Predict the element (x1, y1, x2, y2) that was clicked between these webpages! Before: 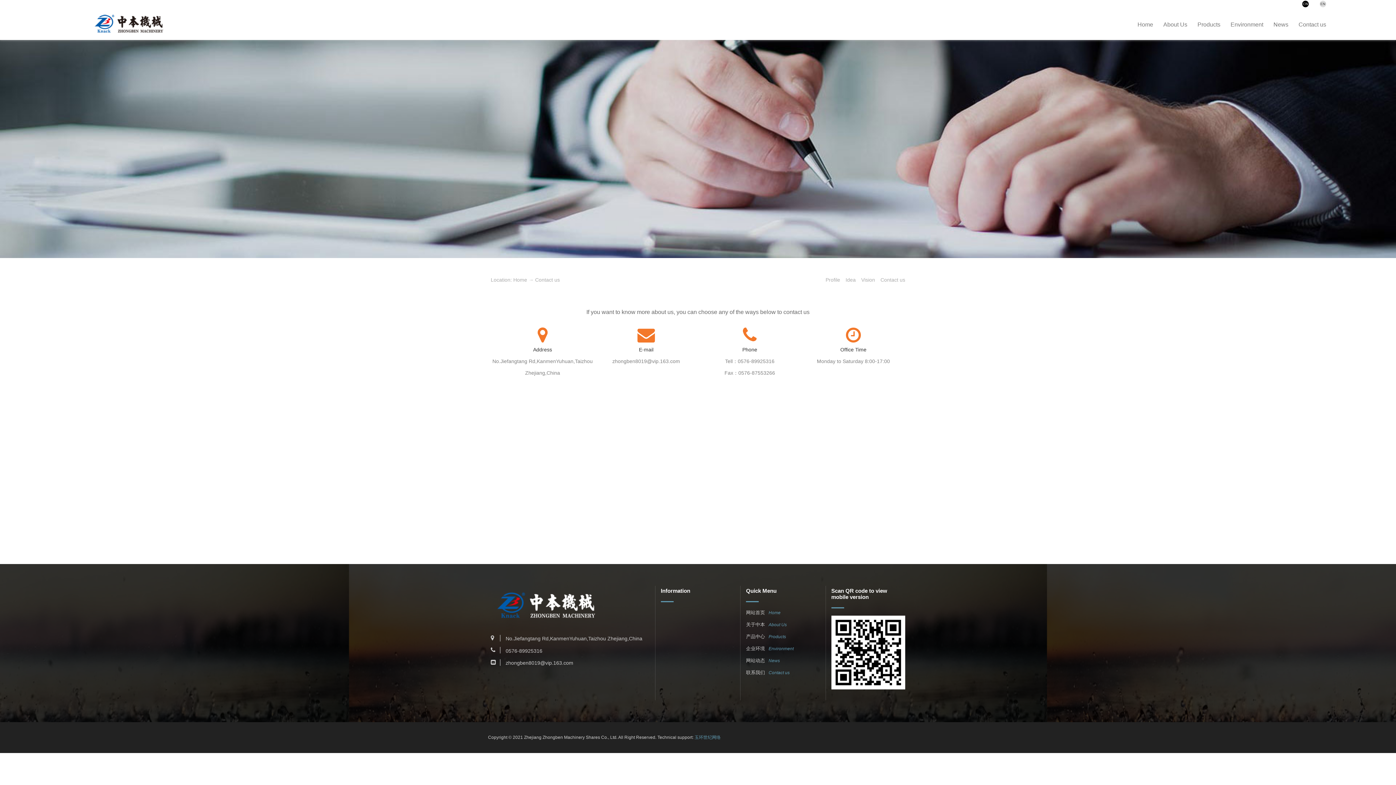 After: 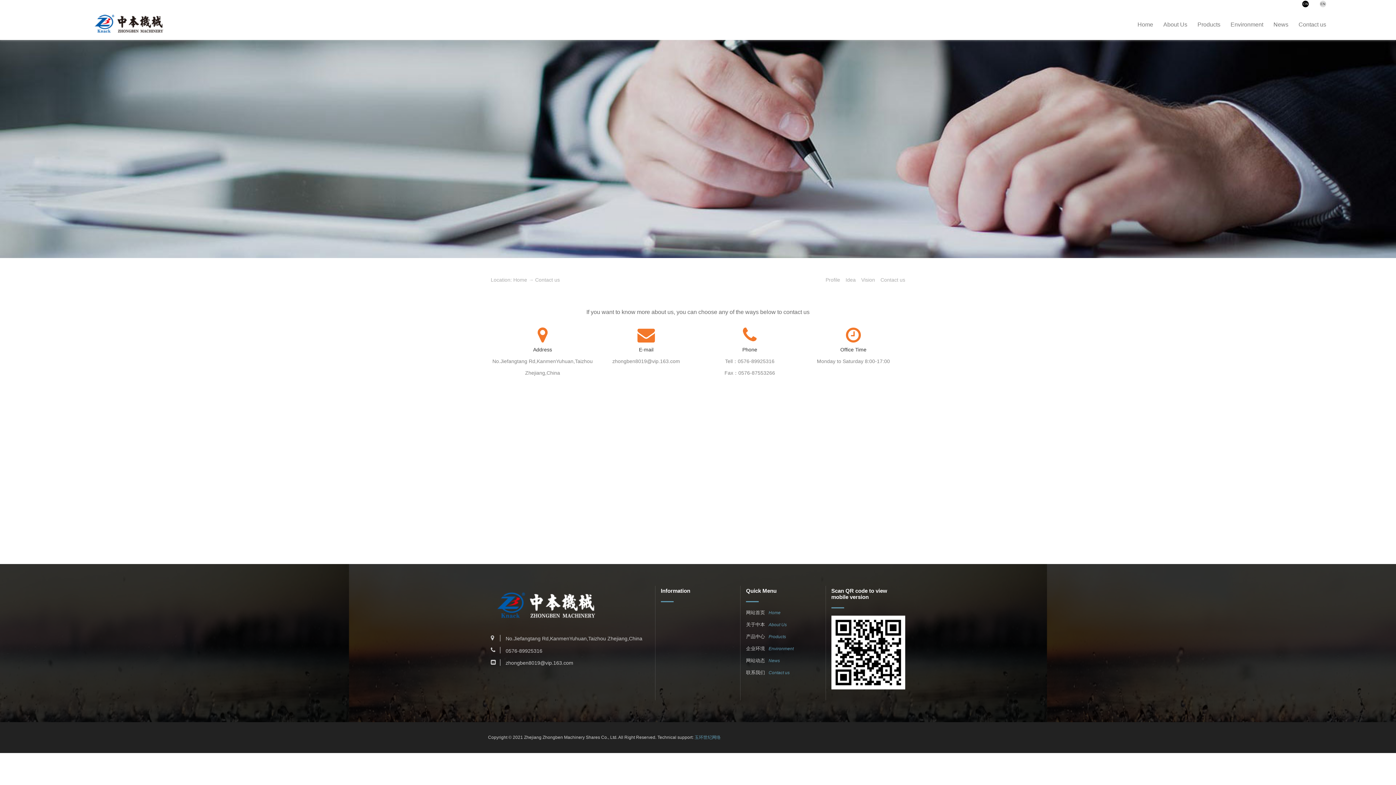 Action: label: Contact us bbox: (880, 277, 905, 282)